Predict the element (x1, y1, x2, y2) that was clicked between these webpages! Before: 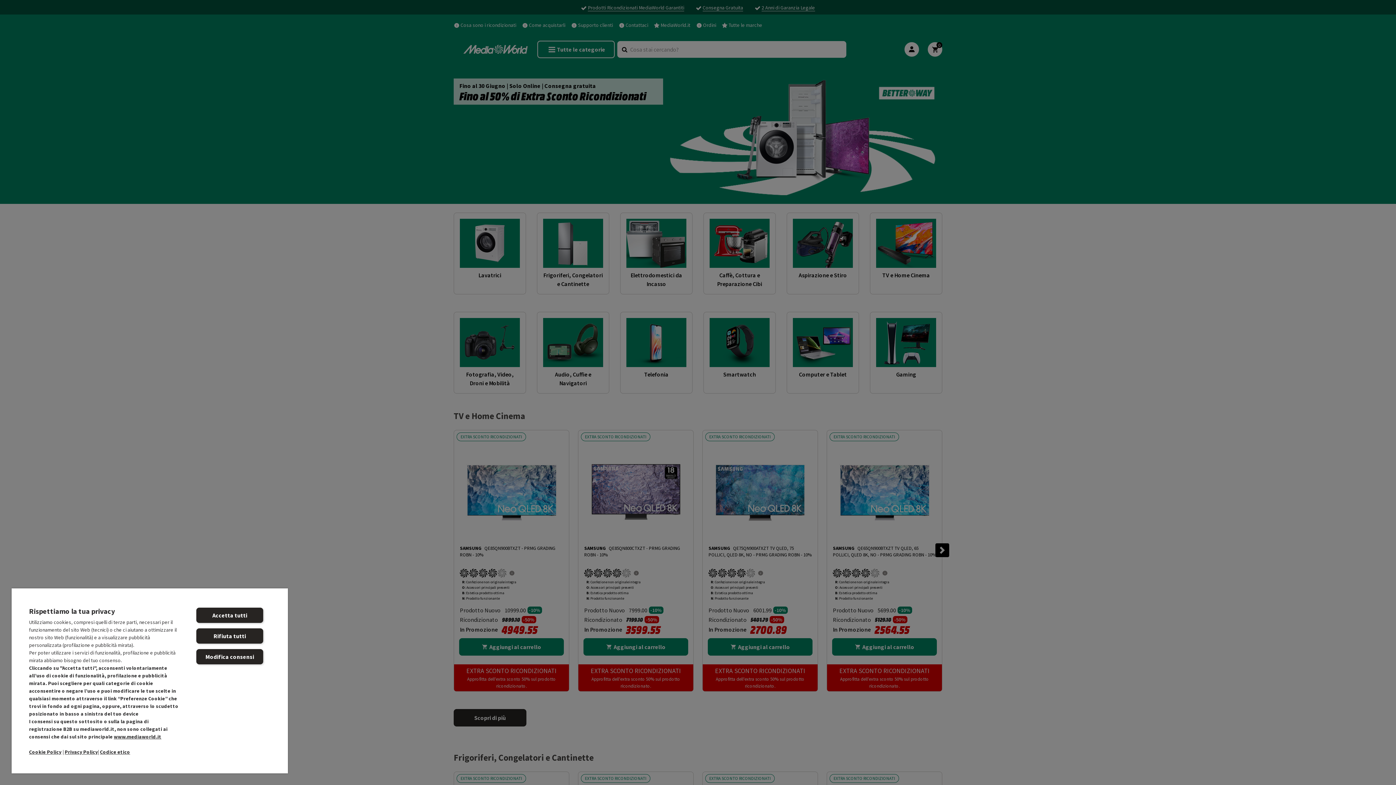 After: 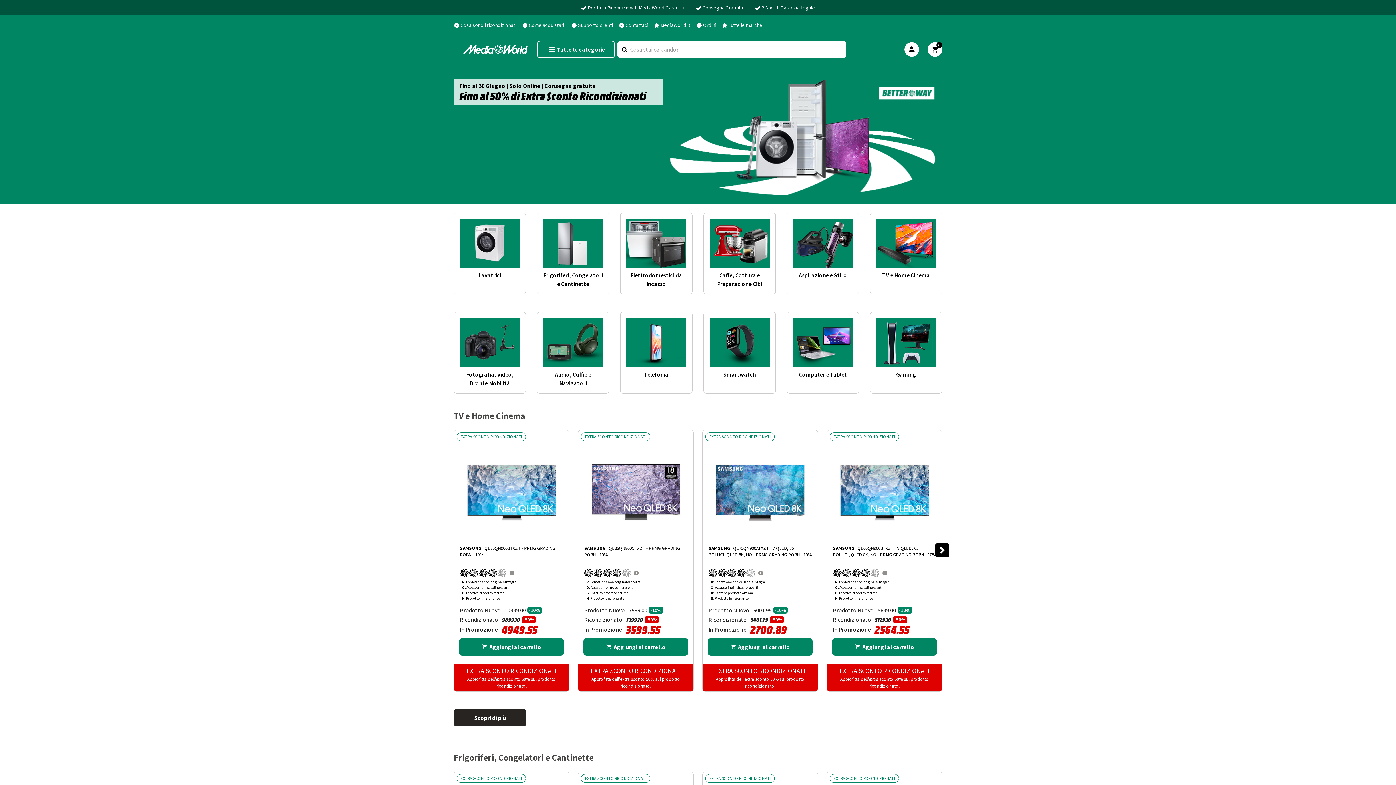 Action: bbox: (196, 608, 263, 623) label: Accetta tutti